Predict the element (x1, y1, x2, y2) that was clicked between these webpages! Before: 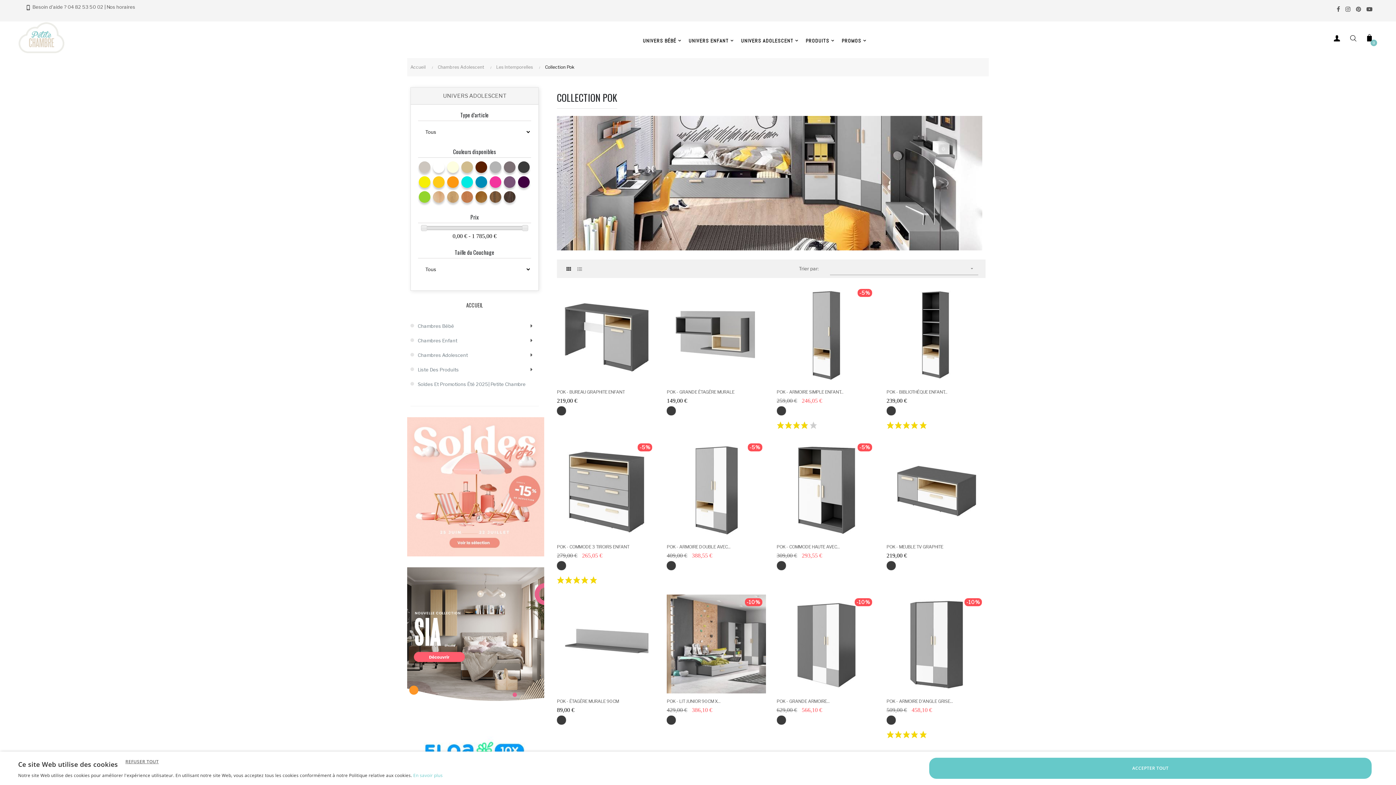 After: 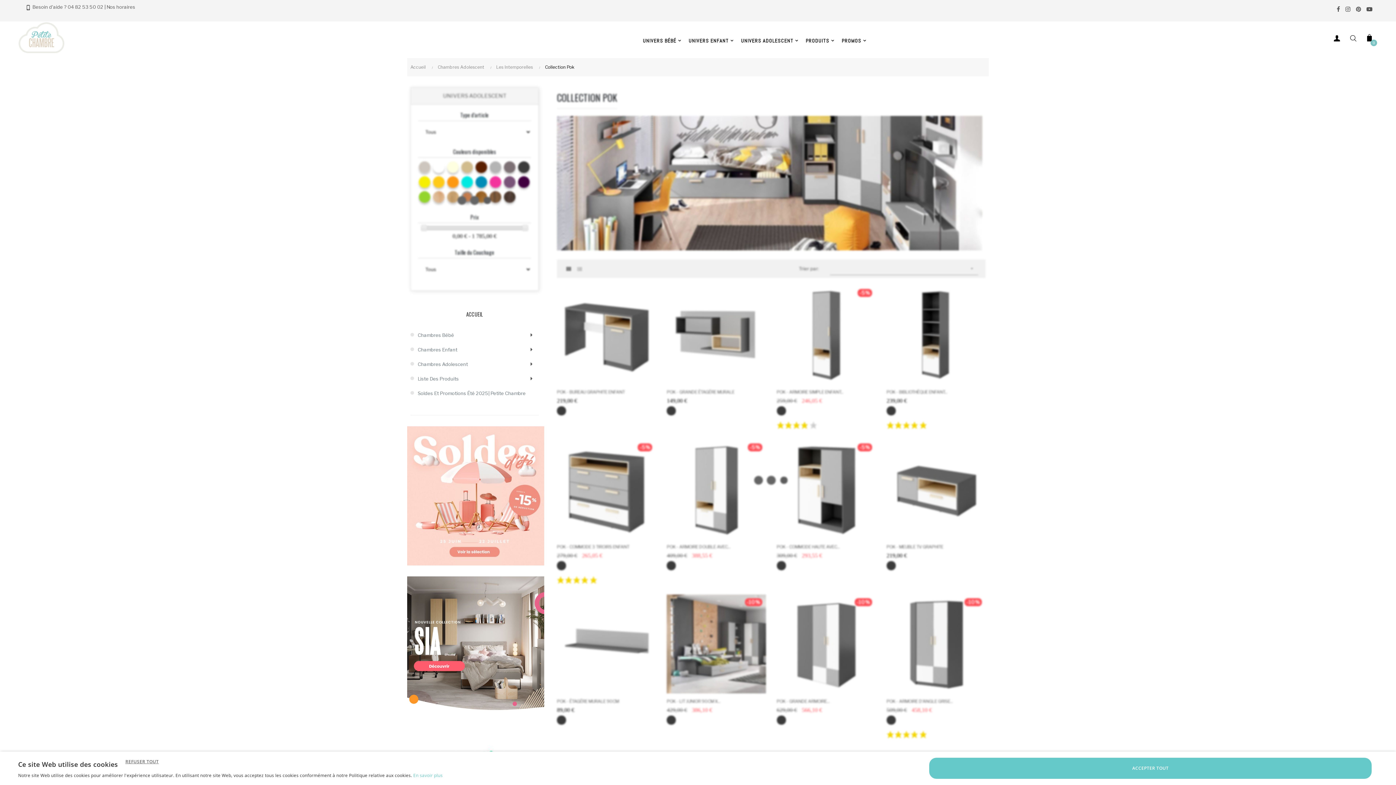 Action: bbox: (461, 191, 473, 202)